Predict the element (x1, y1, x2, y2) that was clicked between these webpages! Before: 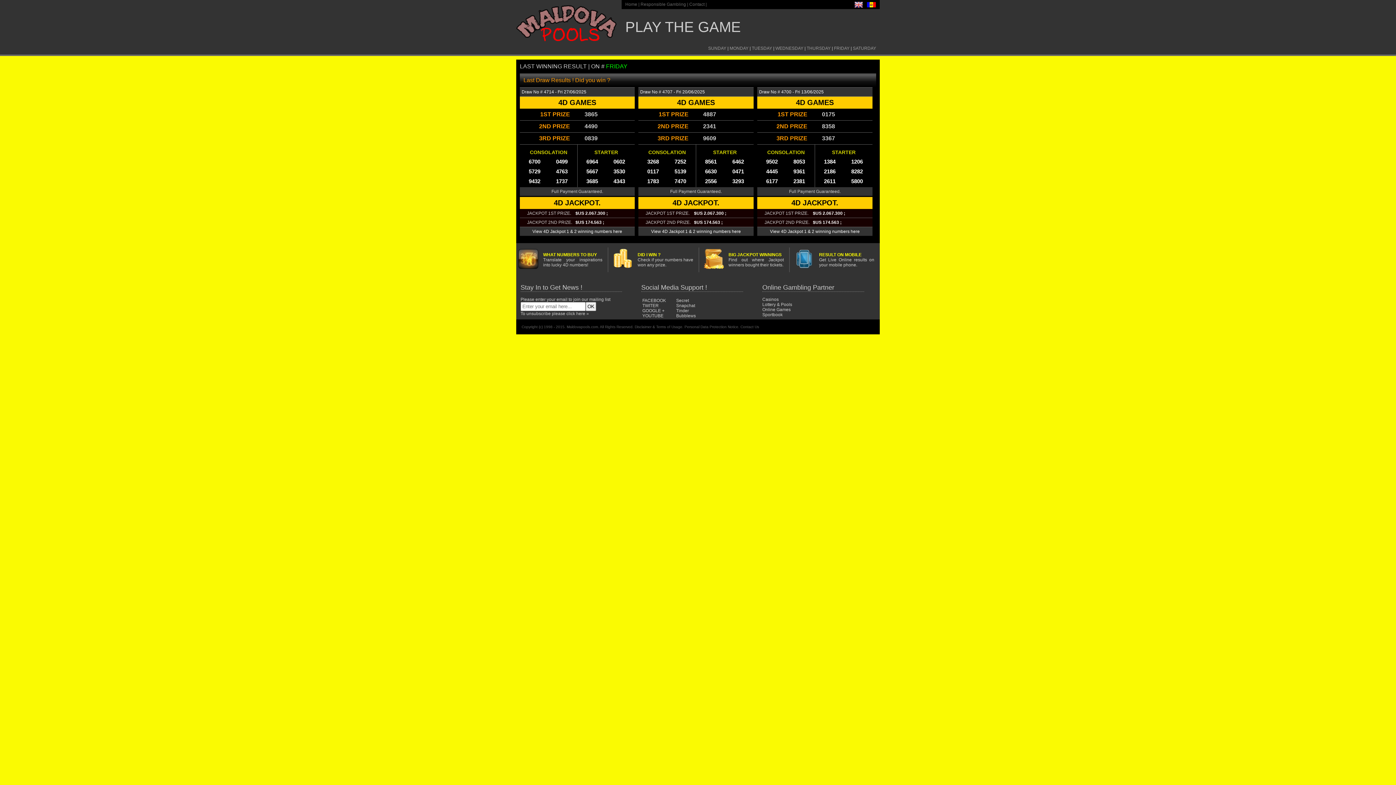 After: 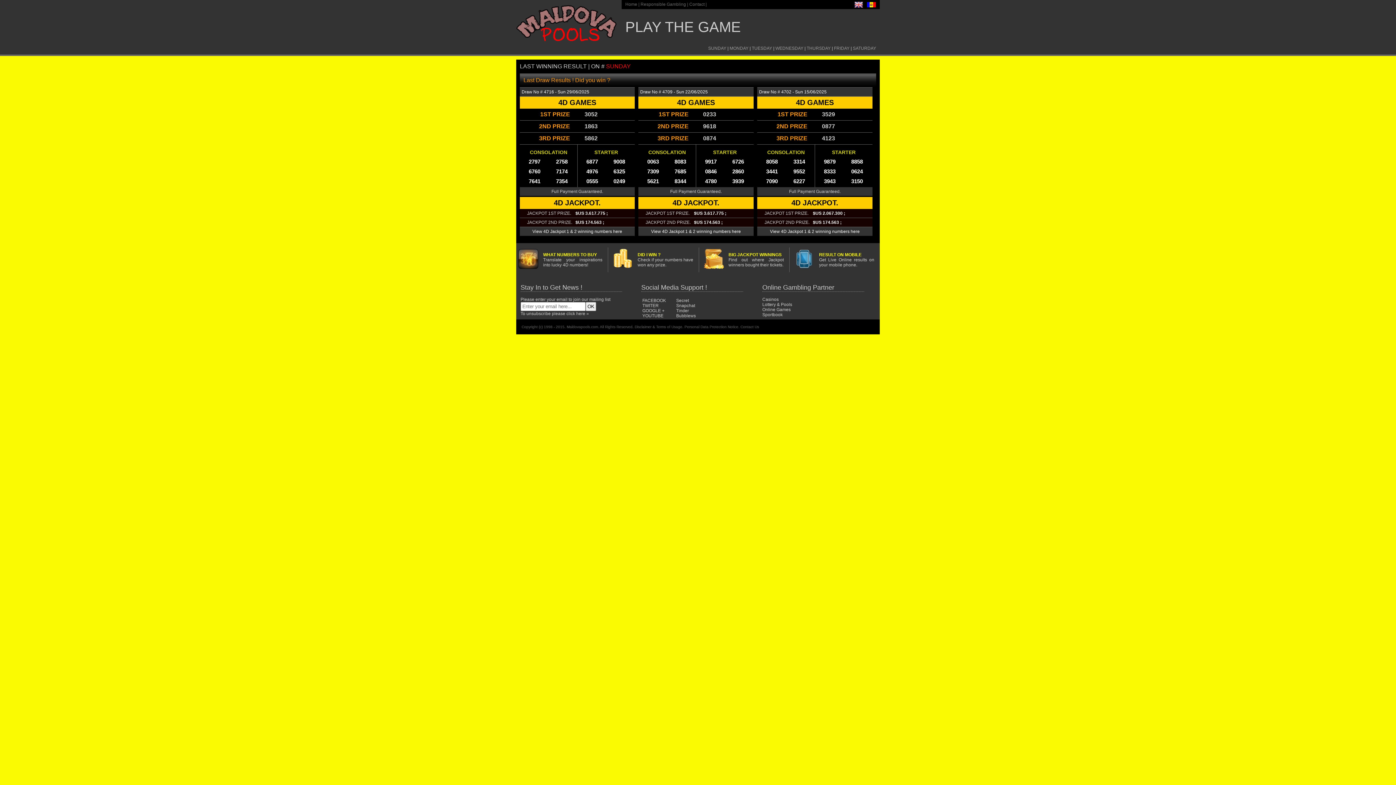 Action: bbox: (708, 45, 726, 50) label: SUNDAY